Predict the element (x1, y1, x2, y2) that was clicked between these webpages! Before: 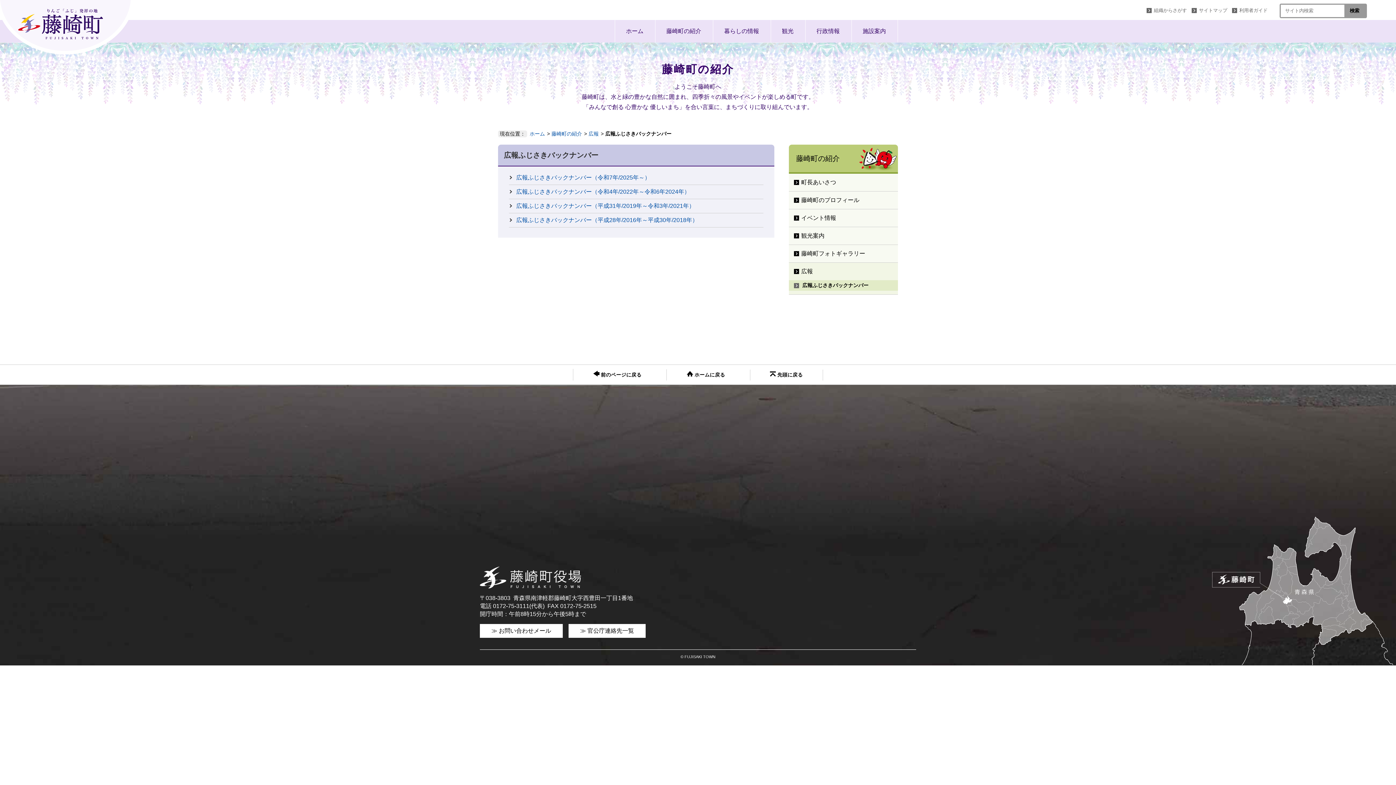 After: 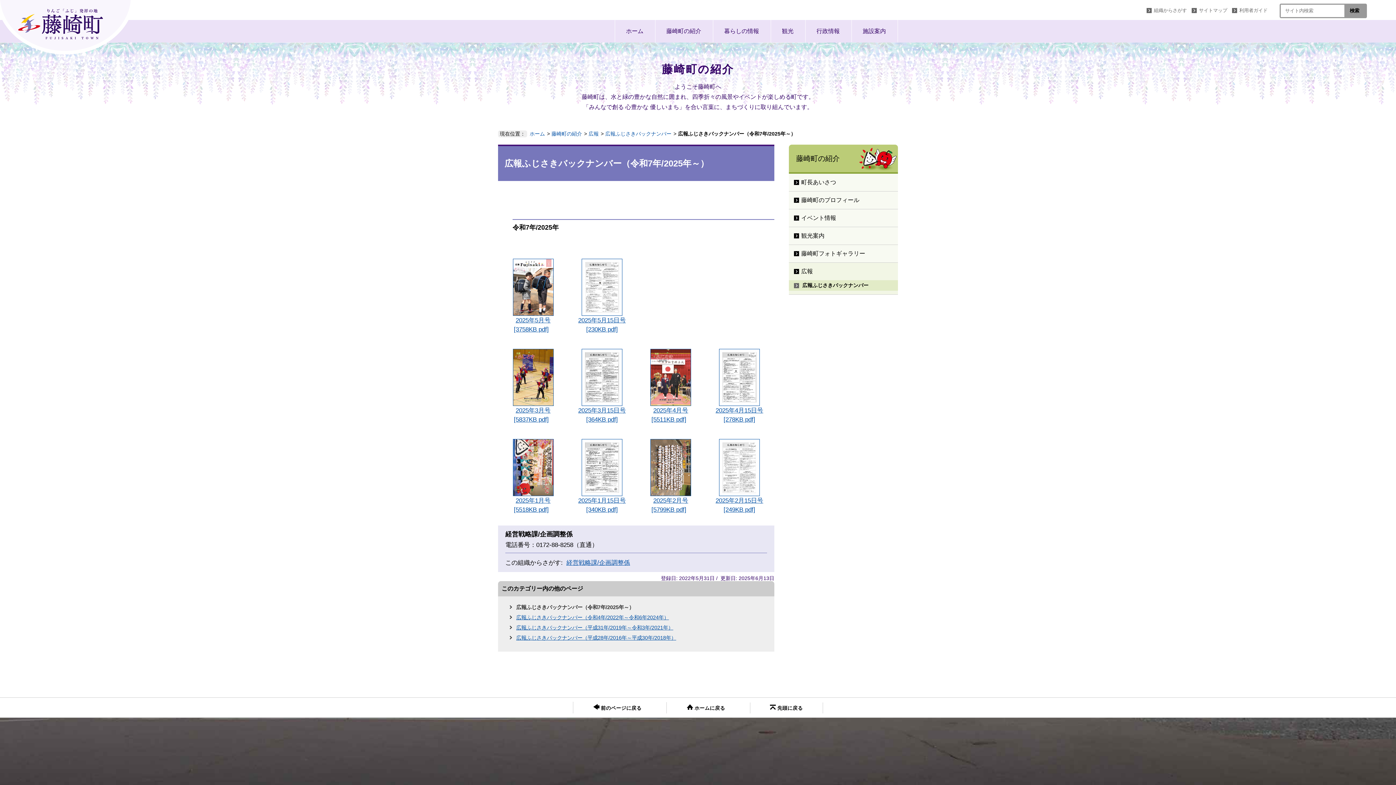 Action: label: 広報ふじさきバックナンバー（令和7年/2025年～） bbox: (516, 174, 650, 180)